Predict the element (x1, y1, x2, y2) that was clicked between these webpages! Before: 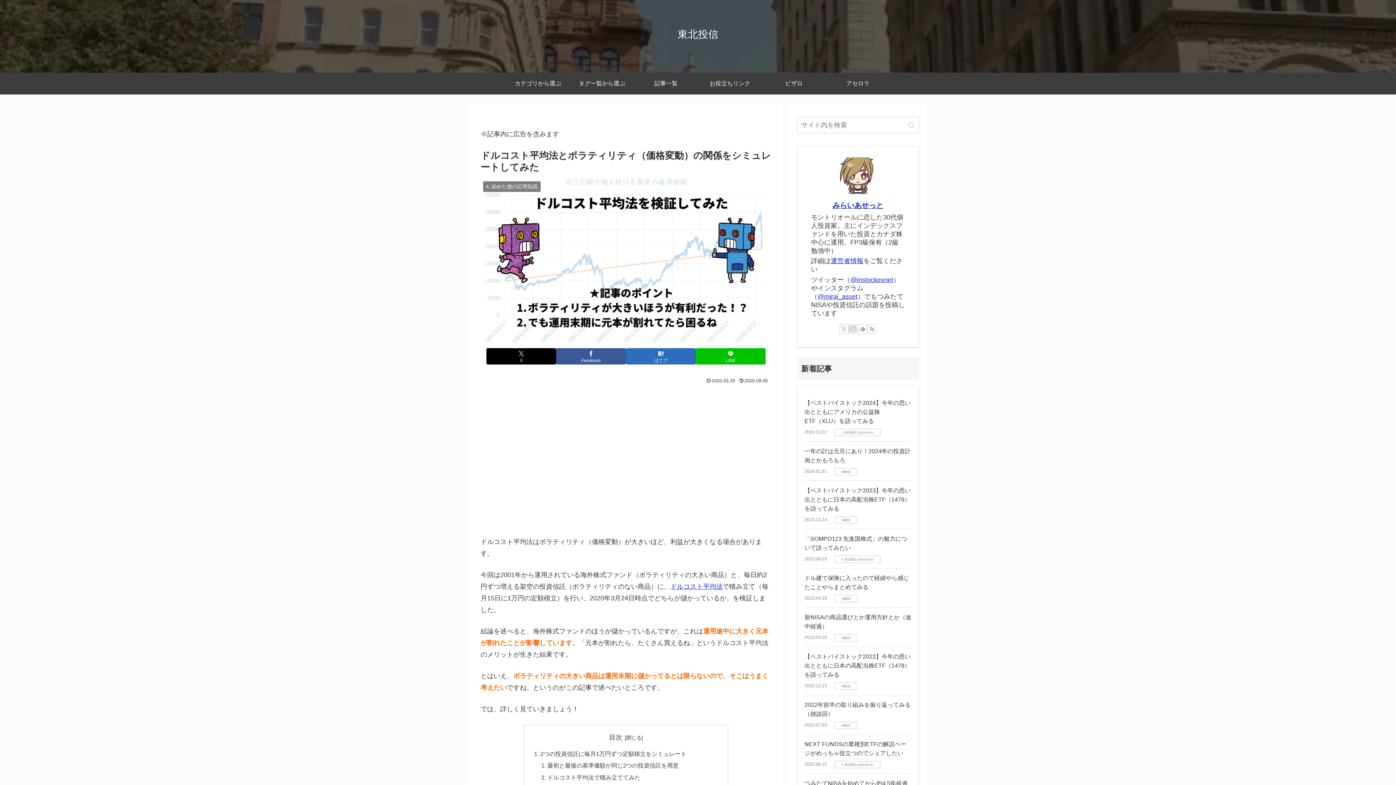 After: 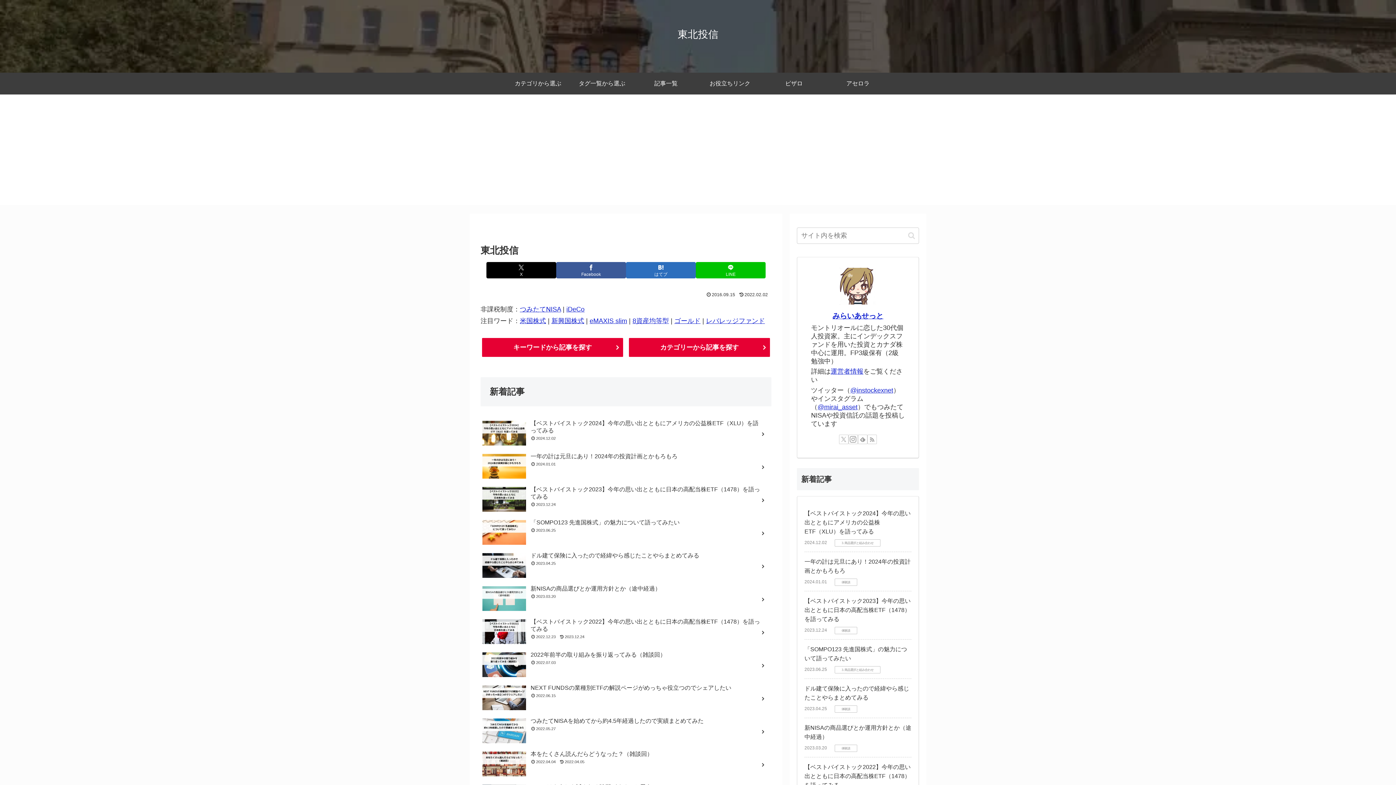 Action: label: 東北投信 bbox: (671, 32, 725, 39)